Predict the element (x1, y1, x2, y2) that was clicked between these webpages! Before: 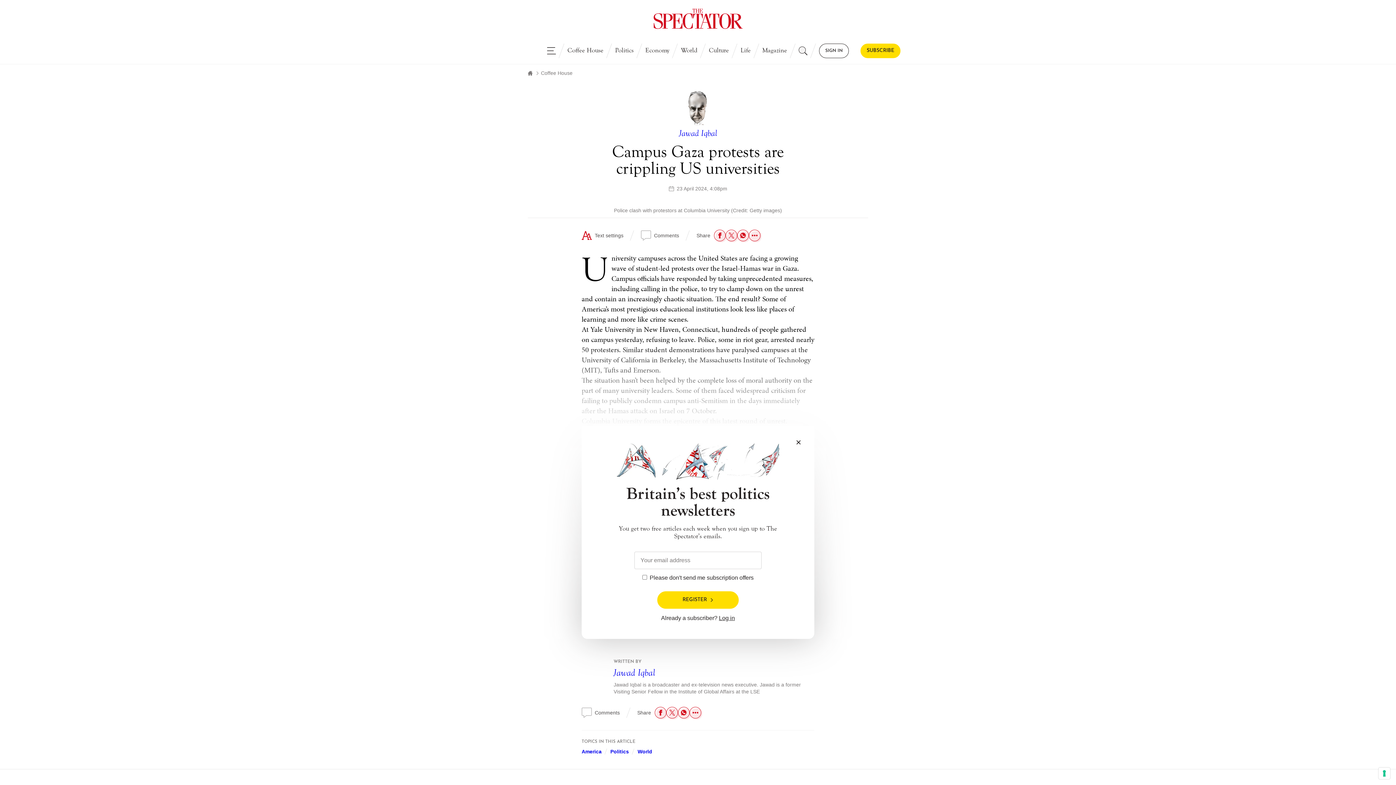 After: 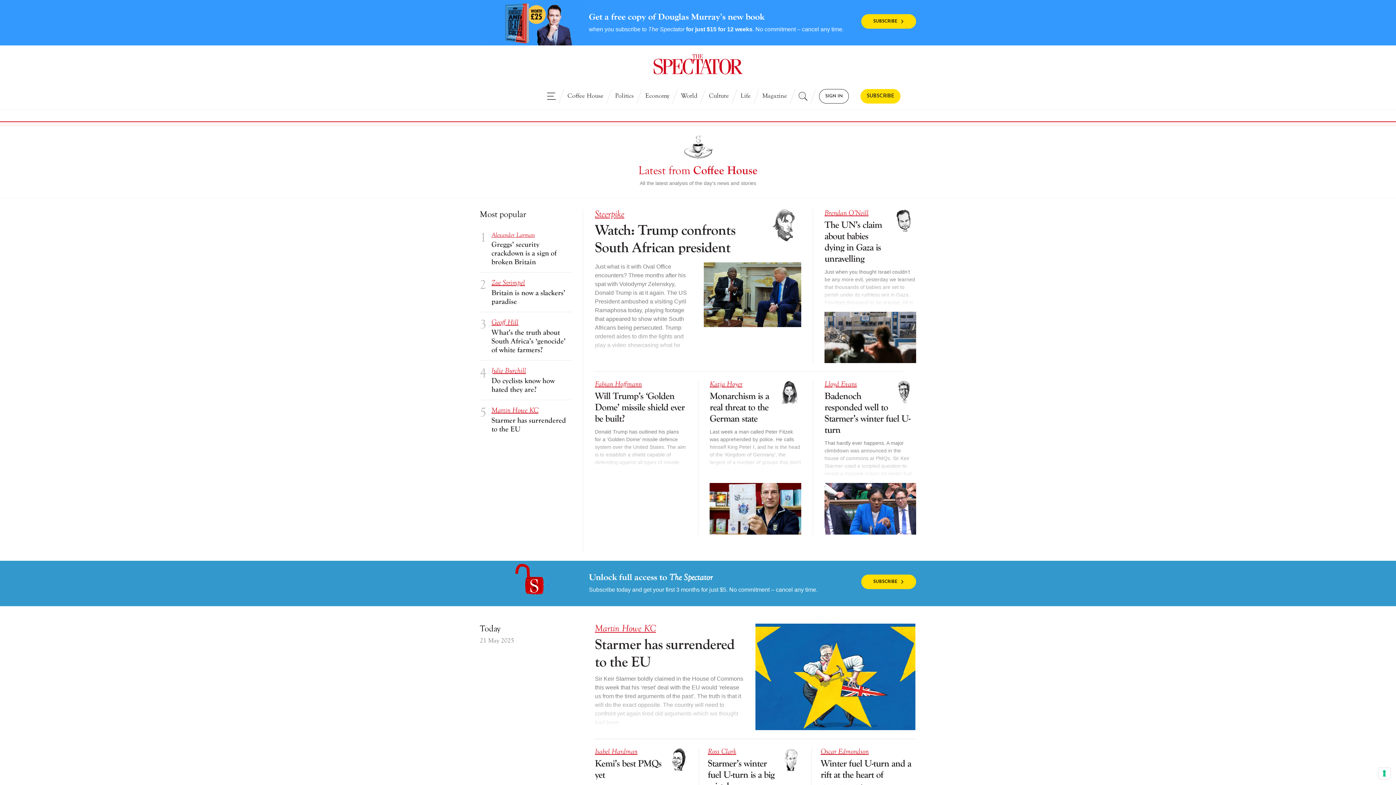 Action: bbox: (538, 64, 575, 81) label: Coffee House